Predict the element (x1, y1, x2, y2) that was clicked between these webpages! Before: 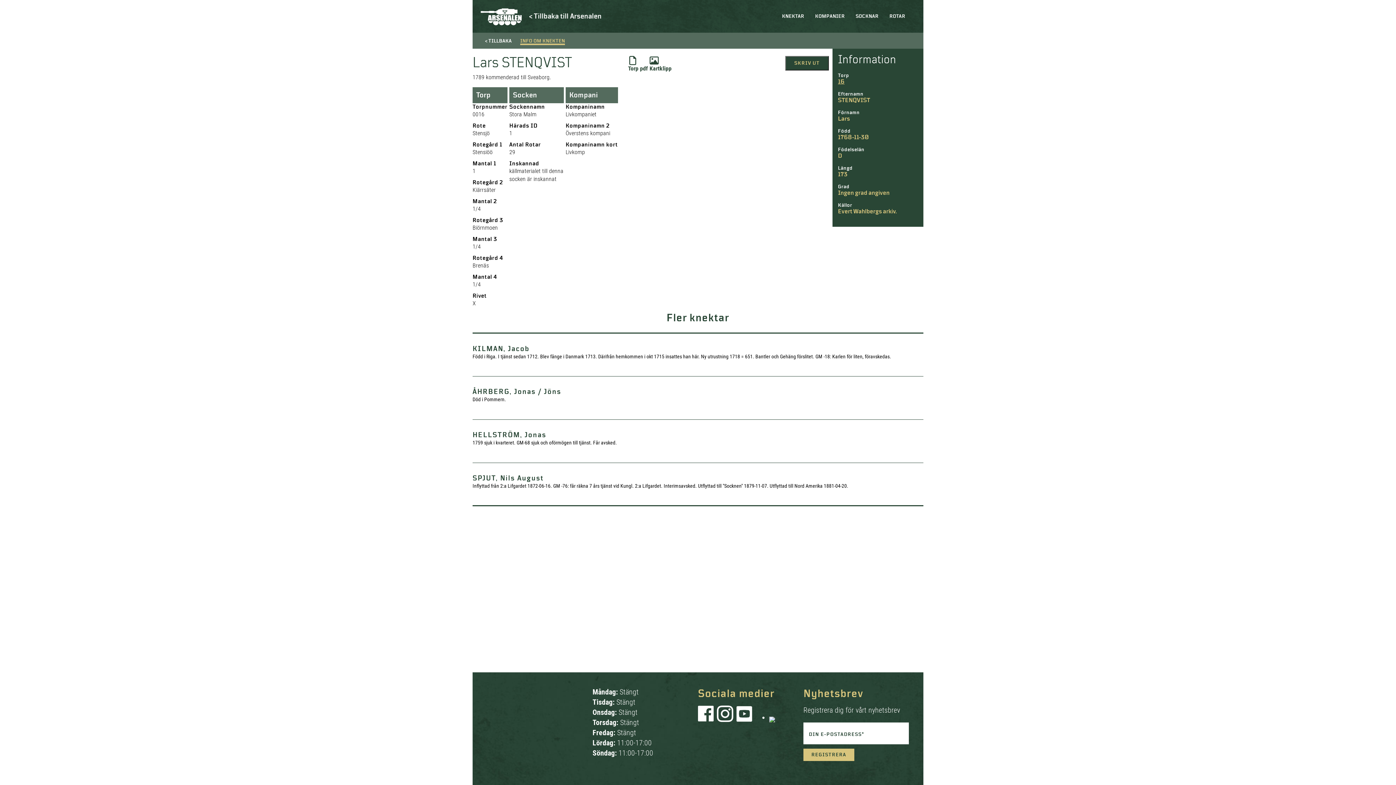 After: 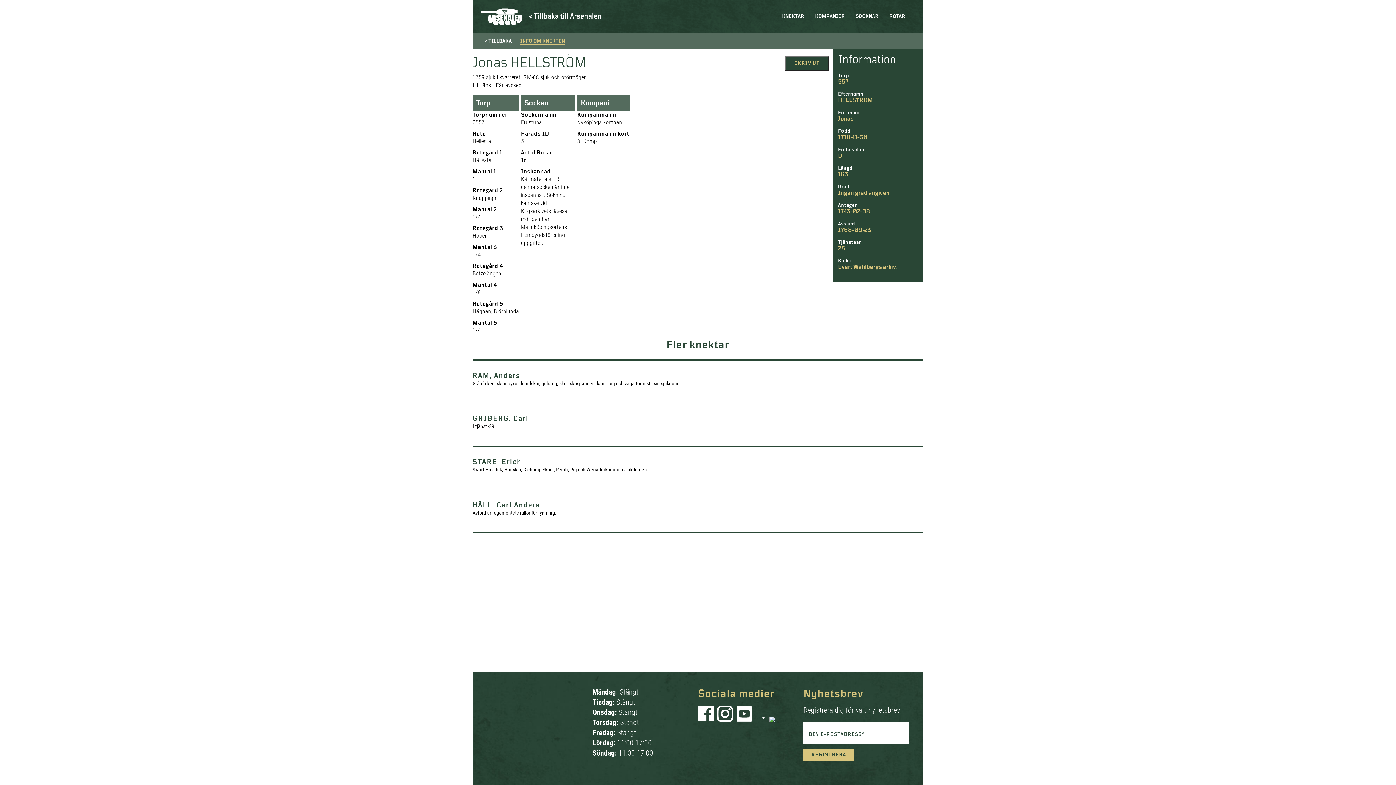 Action: label: HELLSTRÖM, Jonas
1759 sjuk i kvarteret. GM-68 sjuk och oförmögen till tjänst. Får avsked.
> bbox: (472, 419, 923, 462)